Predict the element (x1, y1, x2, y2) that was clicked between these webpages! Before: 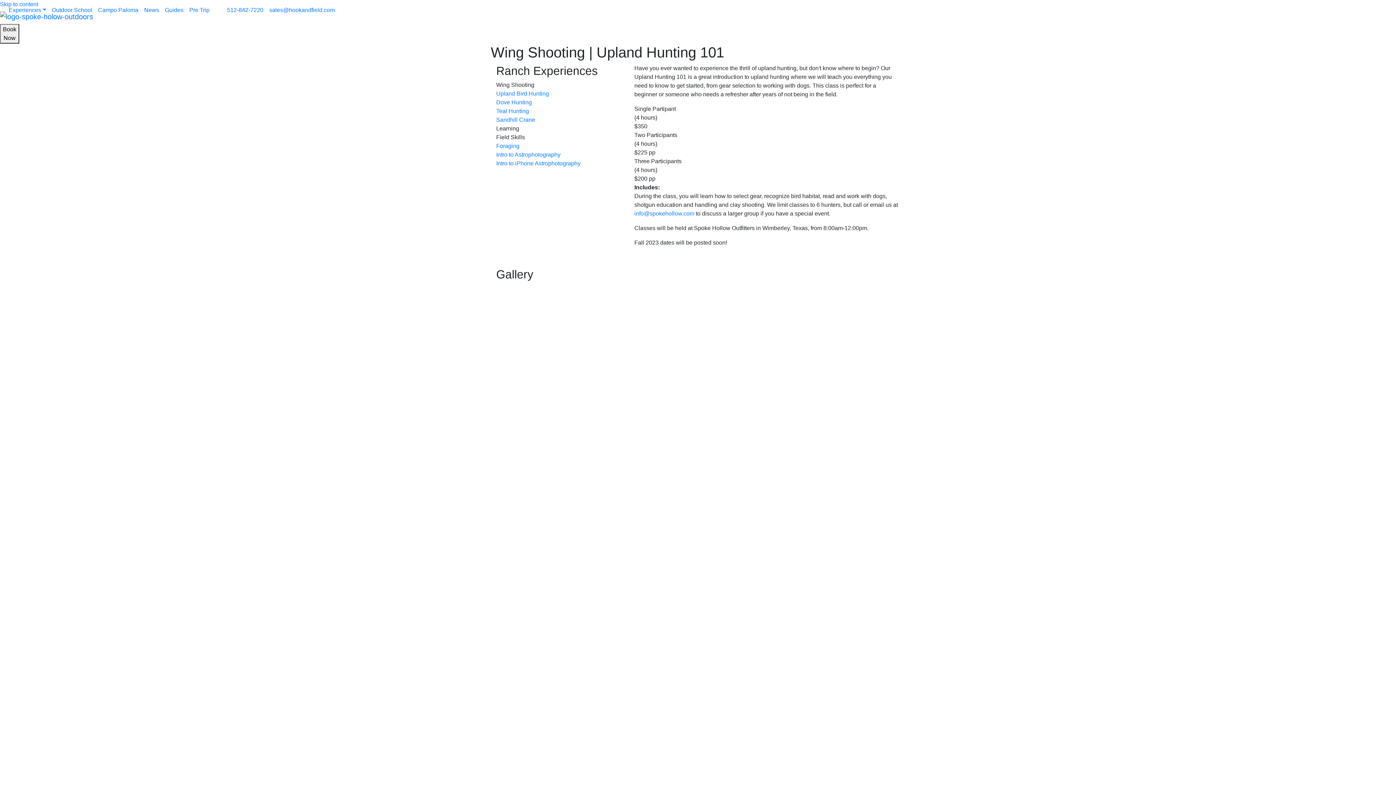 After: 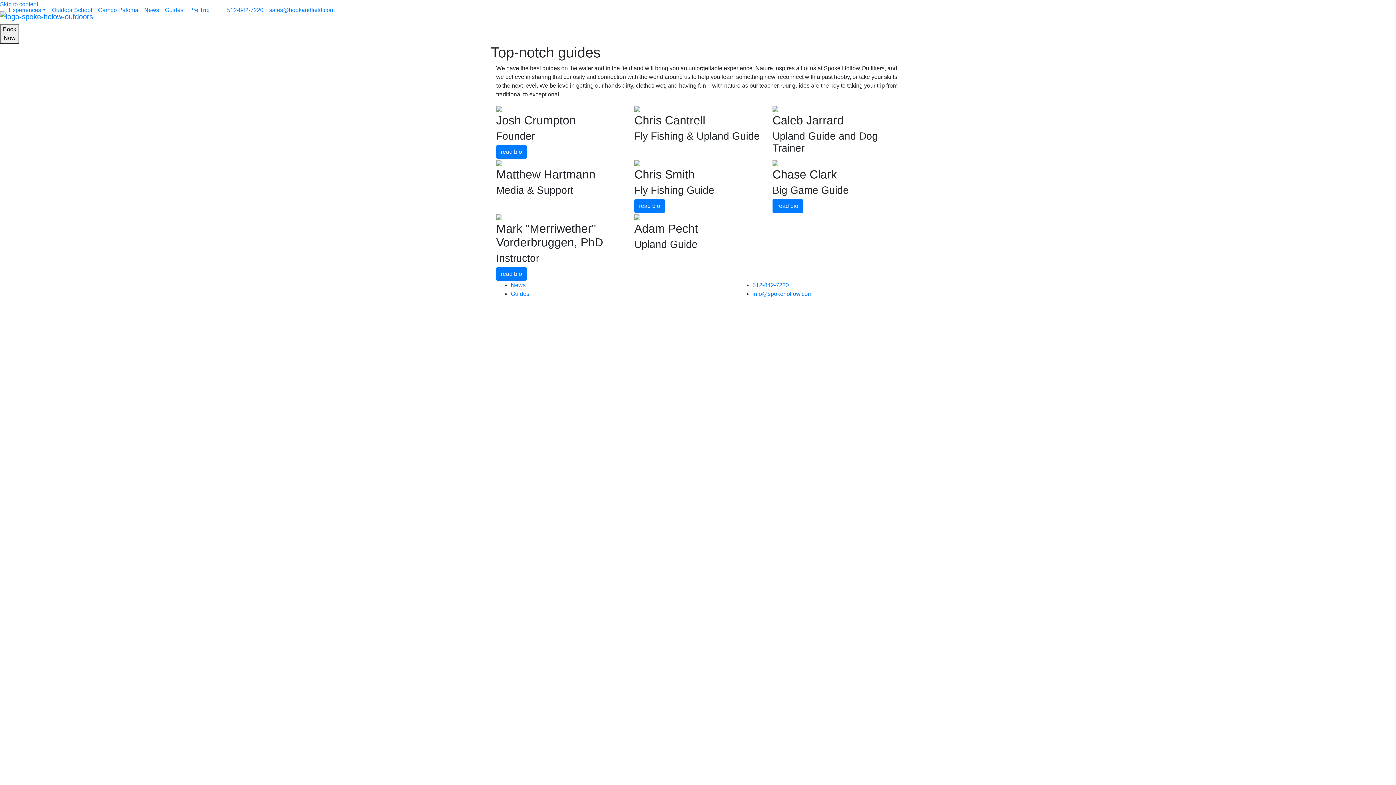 Action: label: Guides bbox: (162, 2, 186, 17)